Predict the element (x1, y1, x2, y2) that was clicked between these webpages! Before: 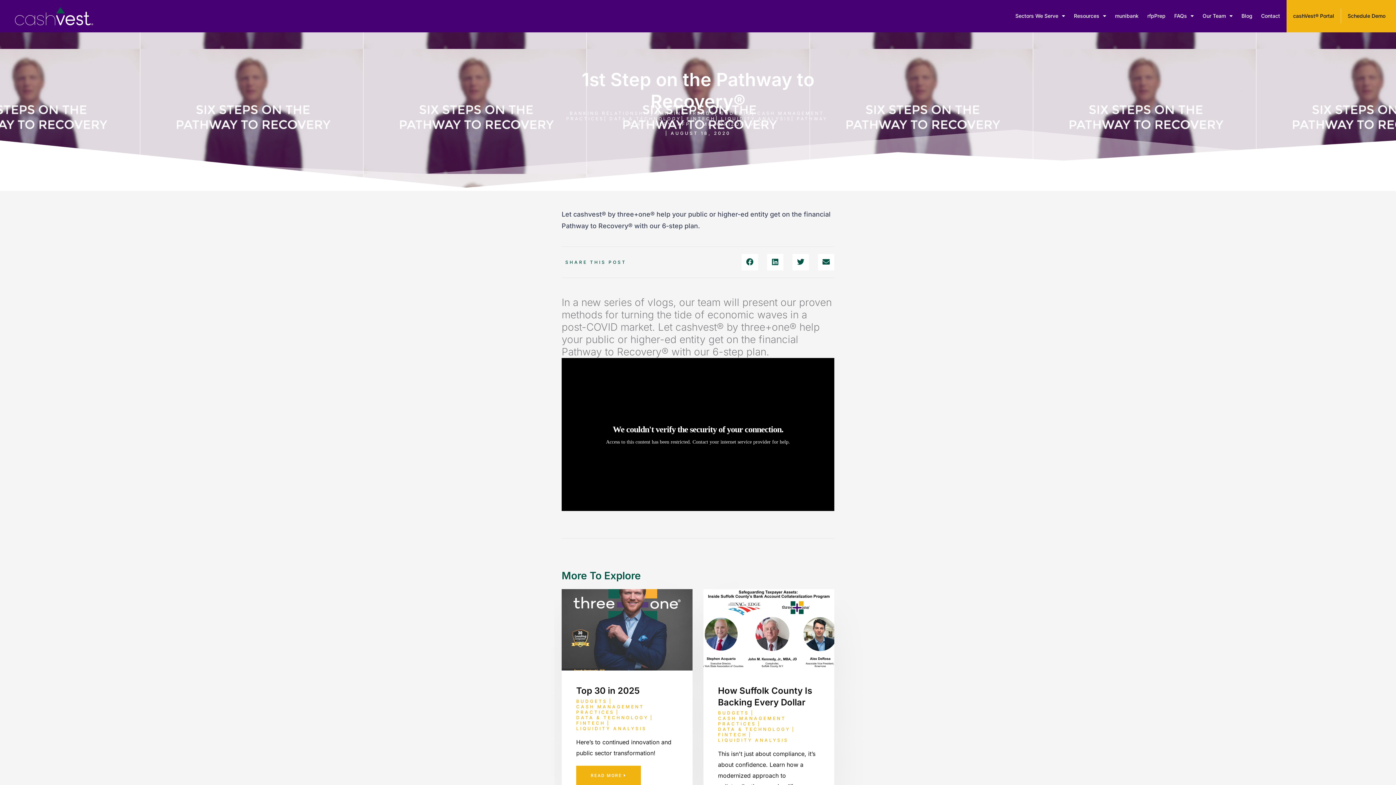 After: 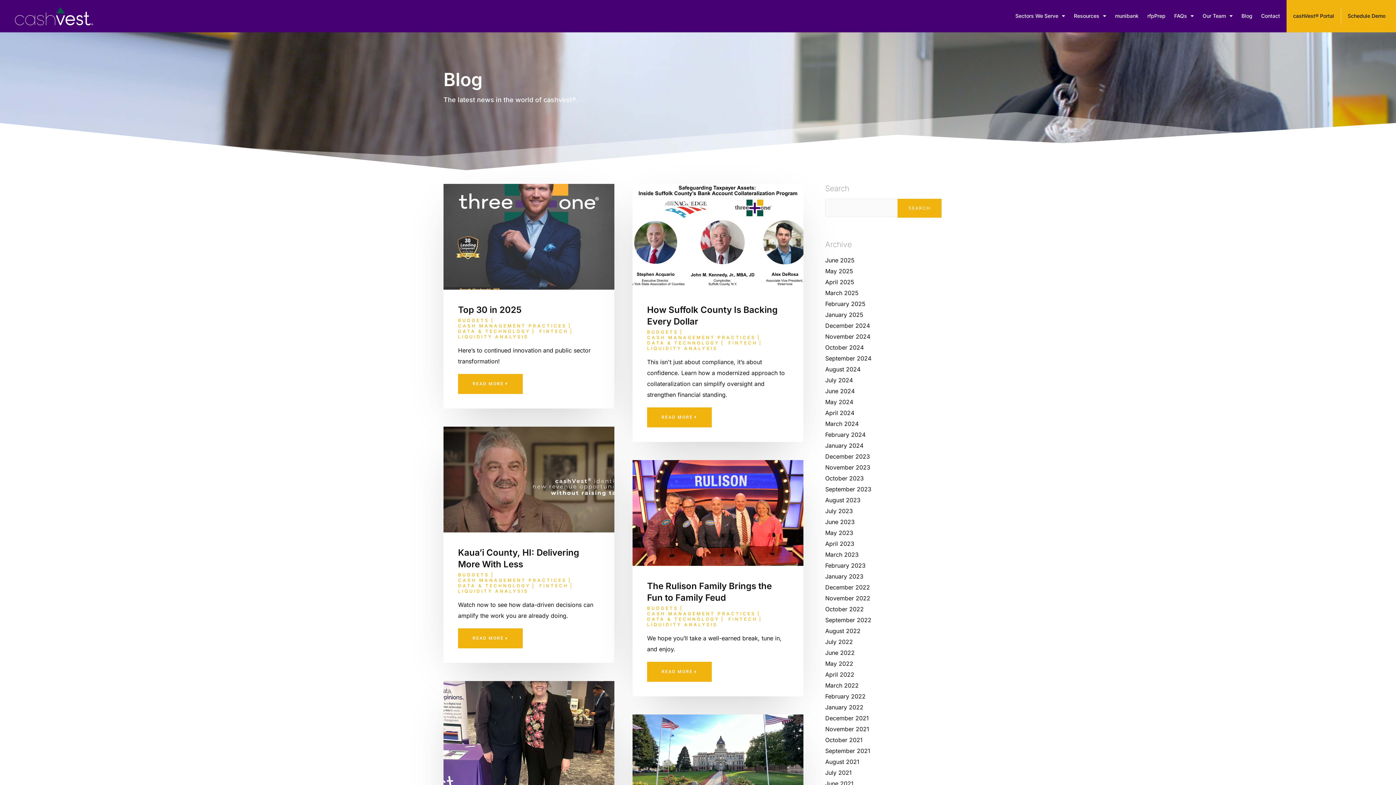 Action: label: FINTECH bbox: (718, 732, 753, 737)